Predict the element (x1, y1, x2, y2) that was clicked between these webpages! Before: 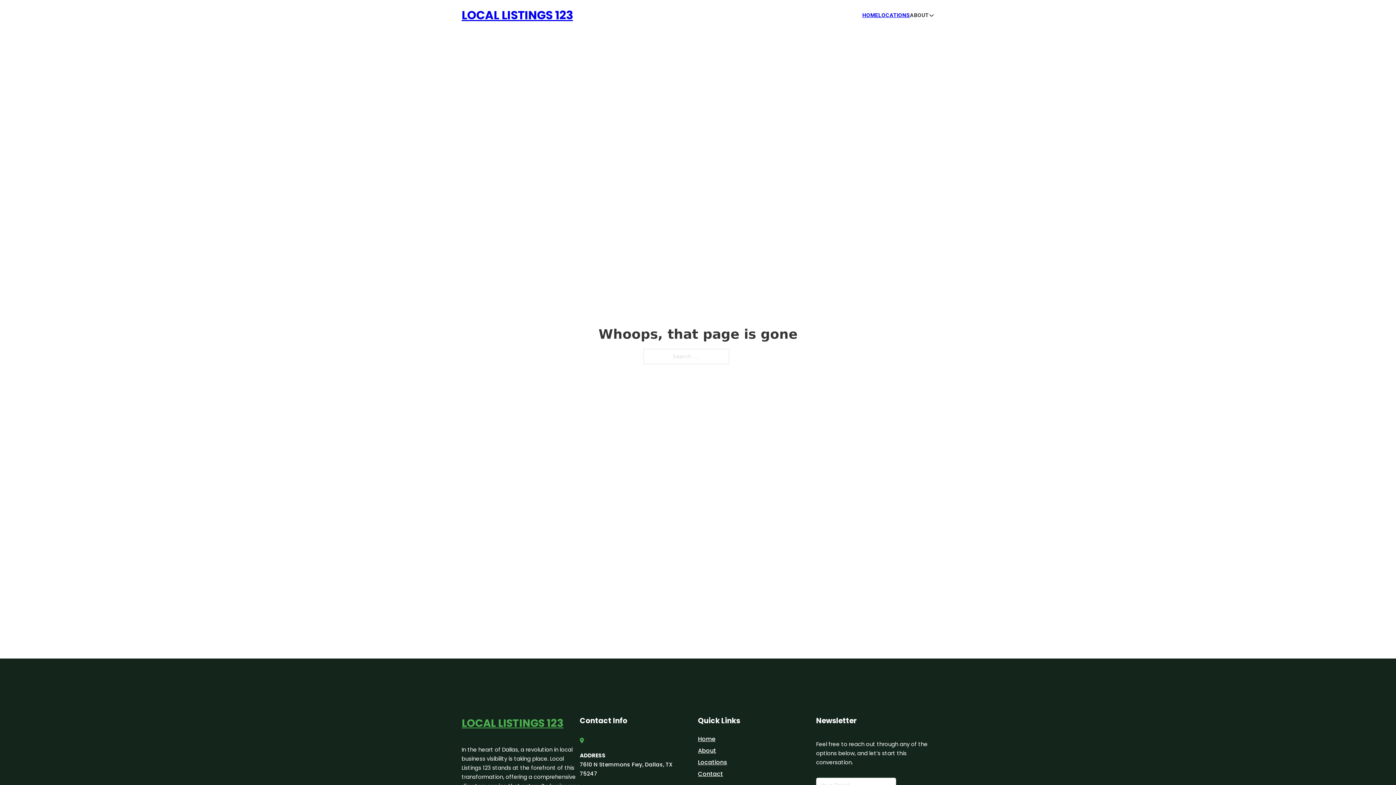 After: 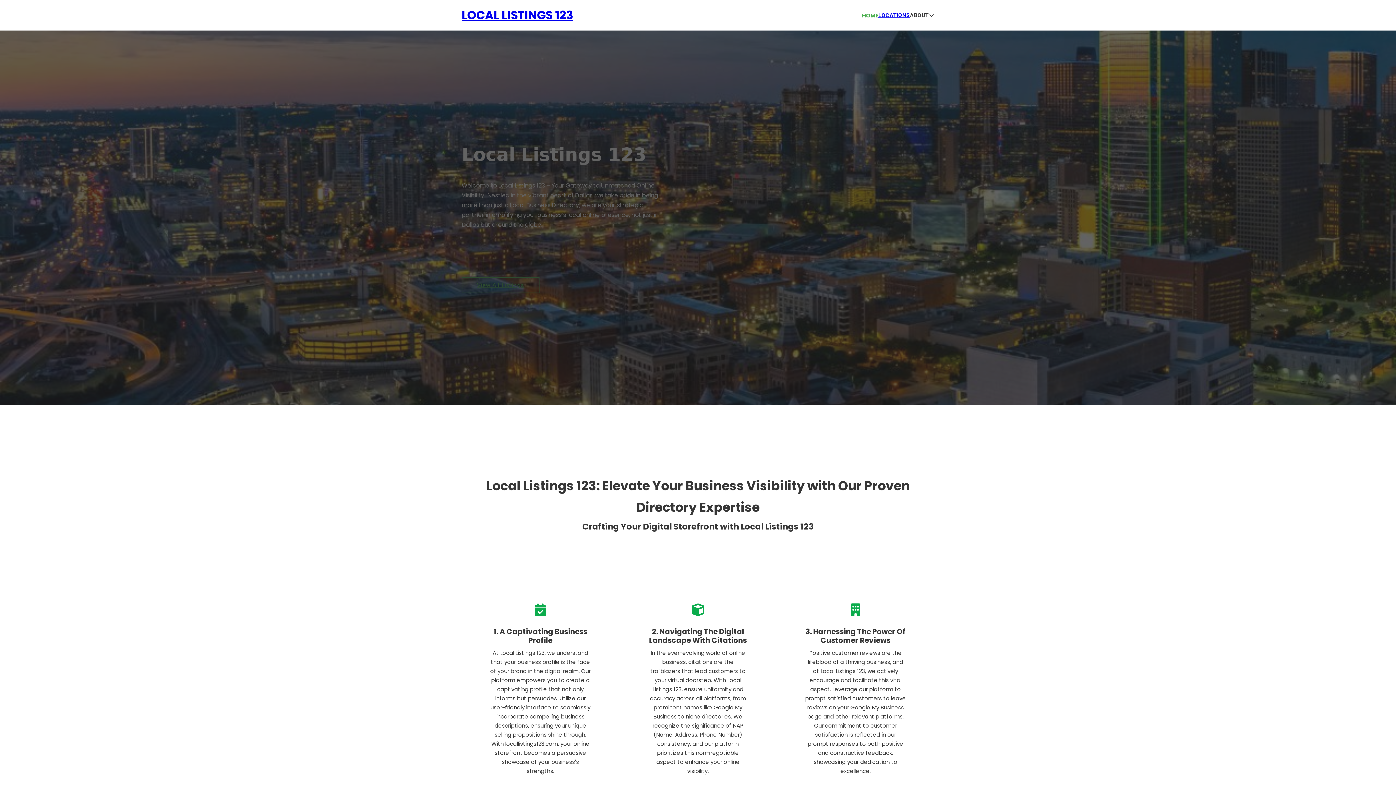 Action: label: LOCAL LISTINGS 123 bbox: (461, 714, 563, 732)